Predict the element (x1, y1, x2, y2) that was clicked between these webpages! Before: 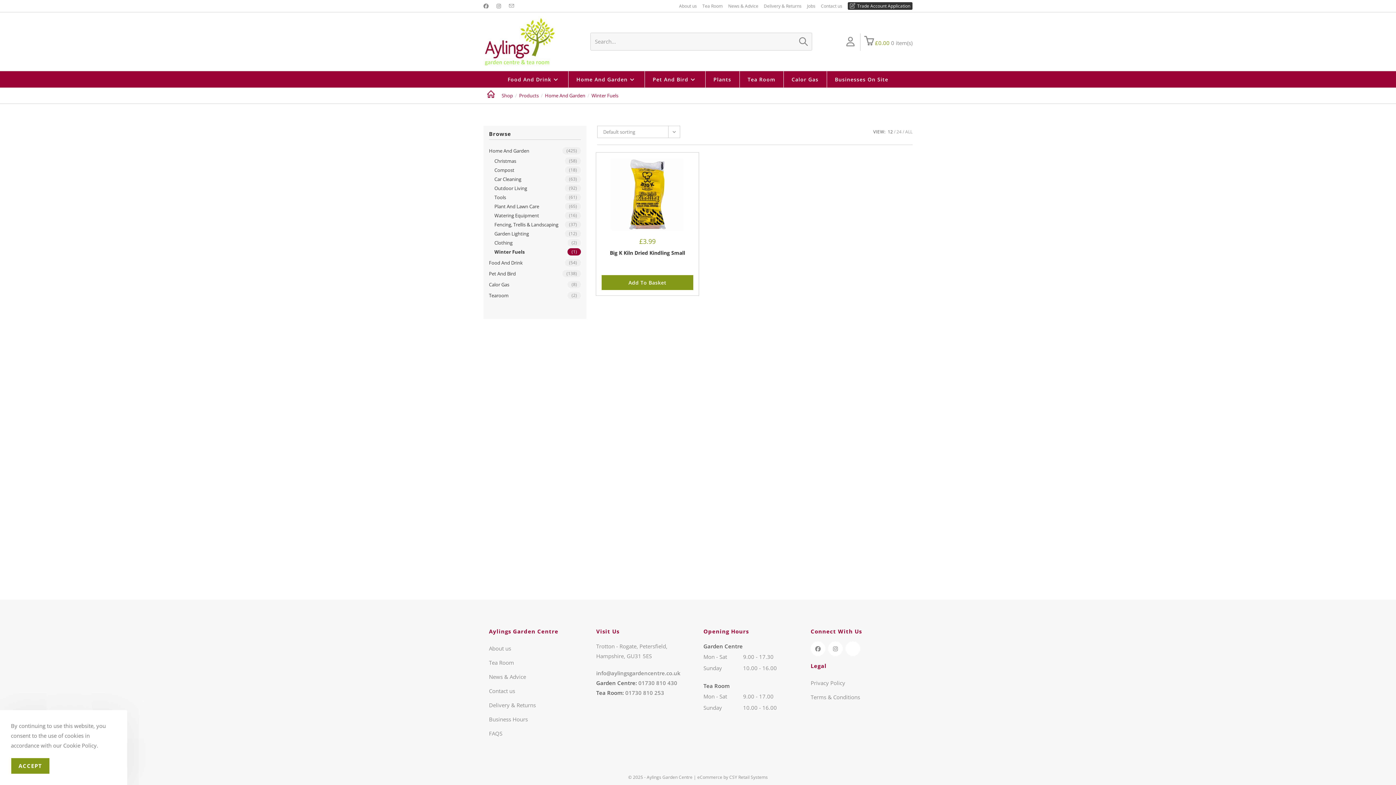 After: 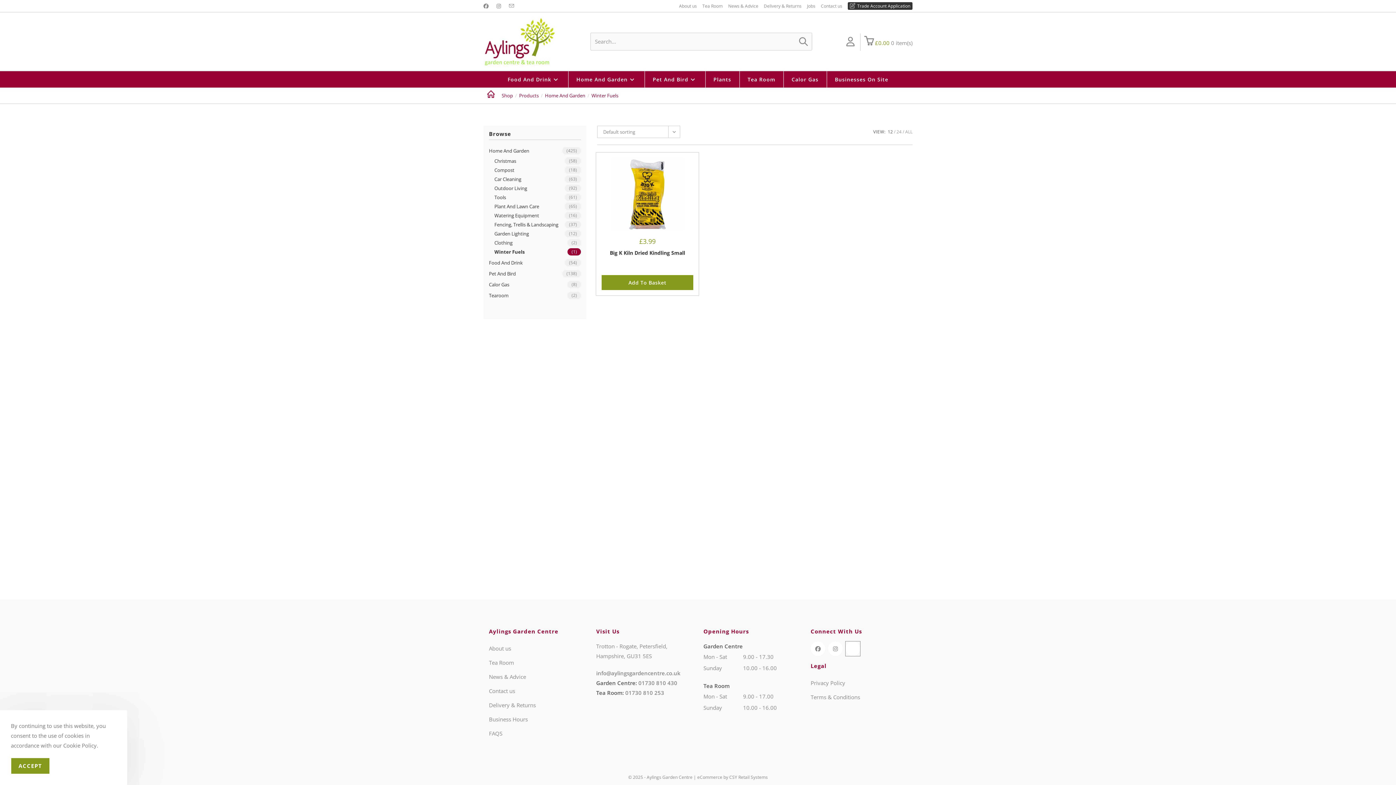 Action: bbox: (845, 641, 860, 656) label: TripAdvisor (opens in a new tab)